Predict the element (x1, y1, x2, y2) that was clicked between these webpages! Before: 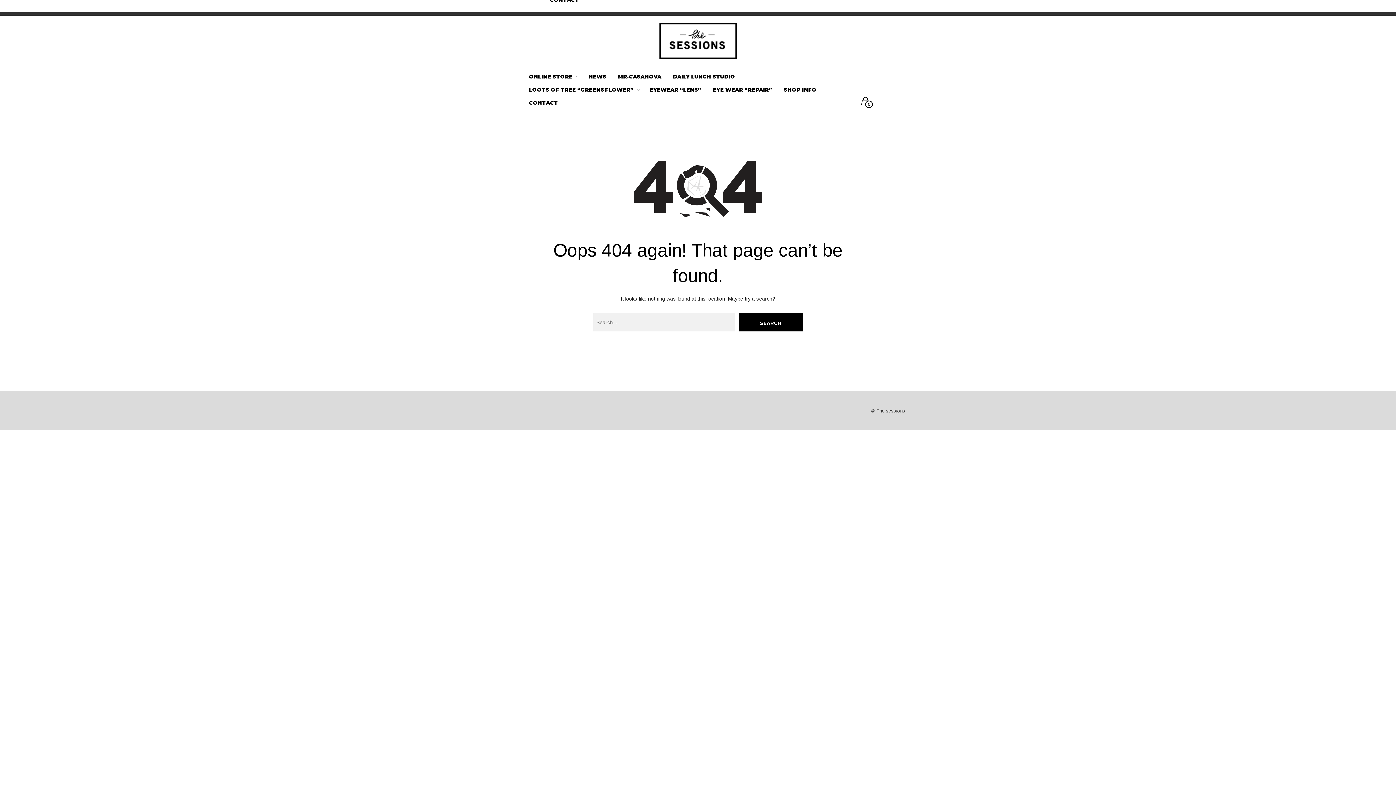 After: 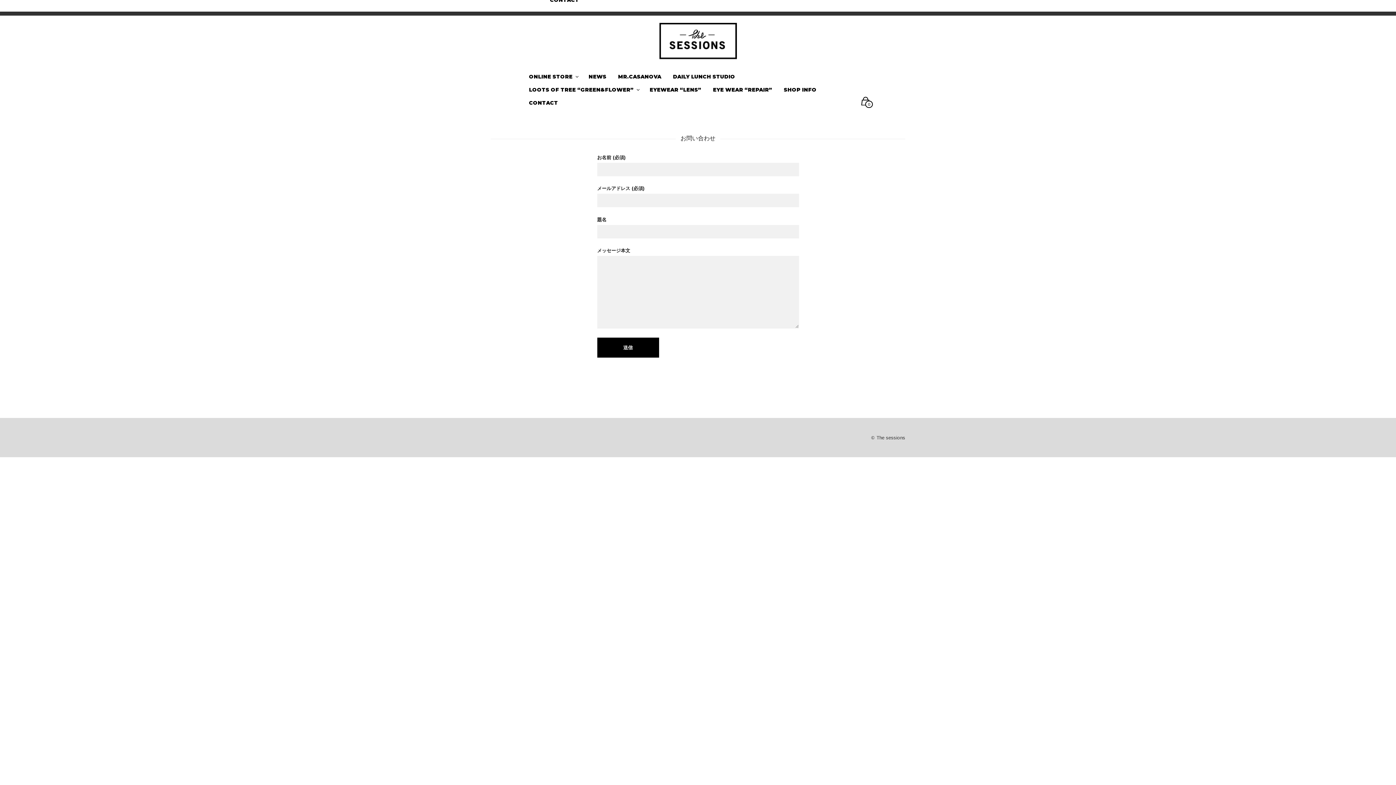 Action: bbox: (544, -6, 584, 6) label: CONTACT